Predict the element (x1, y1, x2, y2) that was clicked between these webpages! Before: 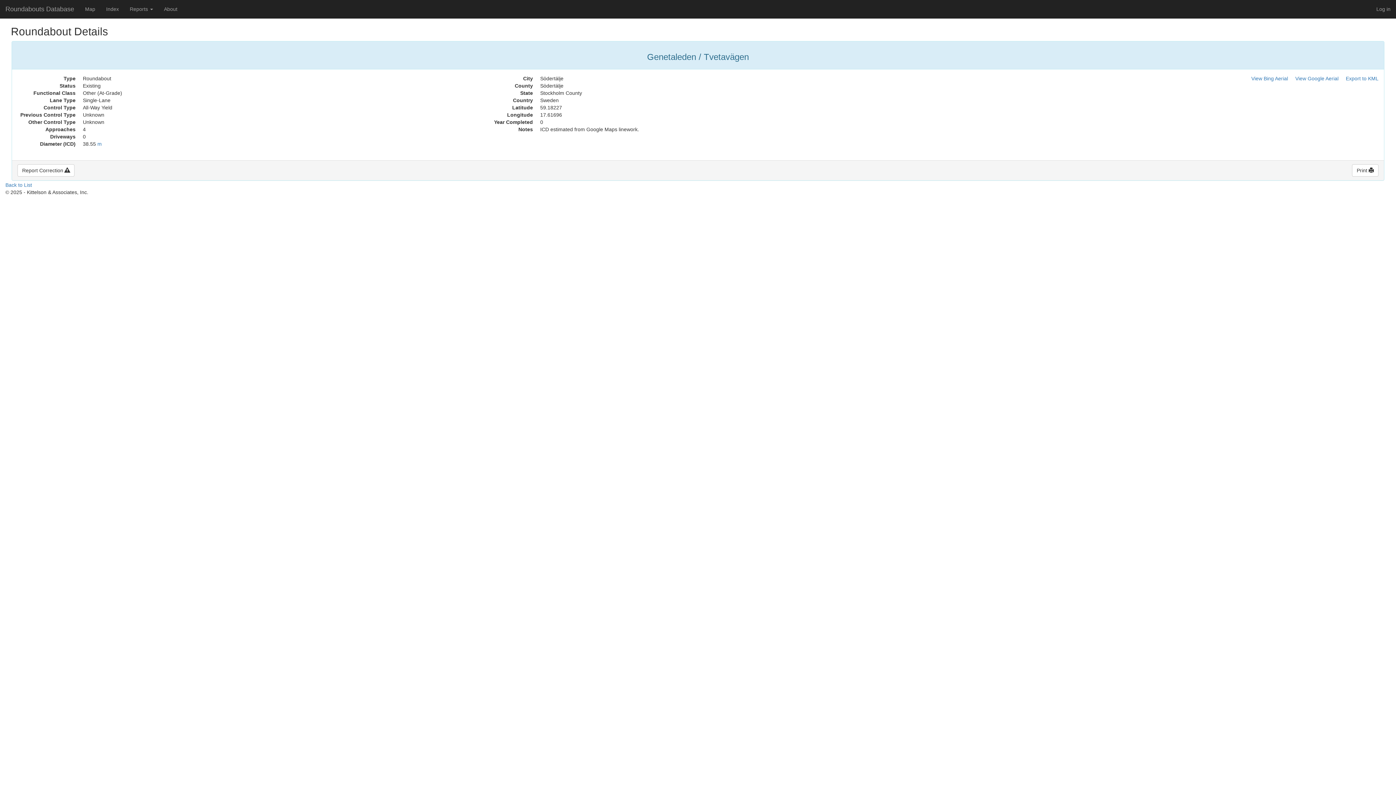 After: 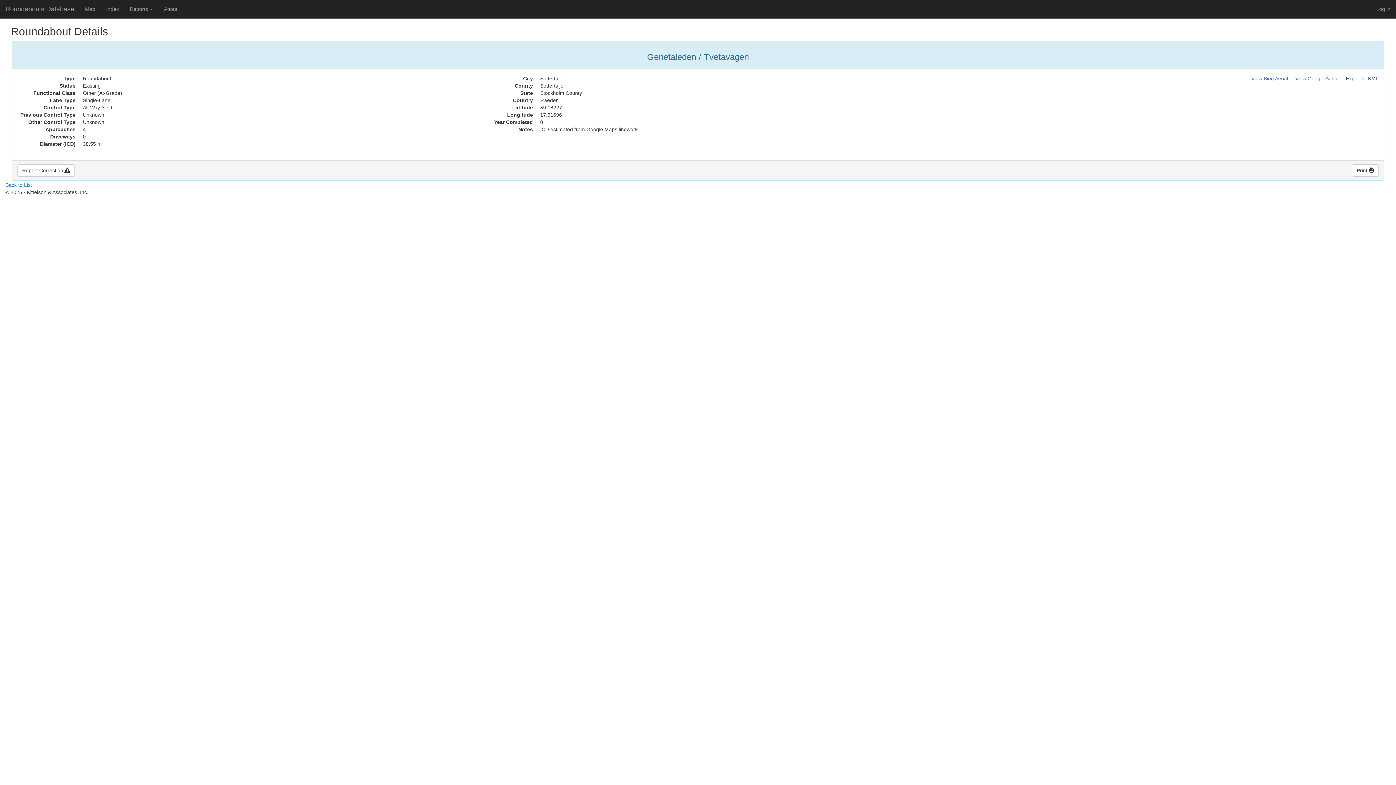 Action: bbox: (1346, 74, 1378, 82) label: Export to KML